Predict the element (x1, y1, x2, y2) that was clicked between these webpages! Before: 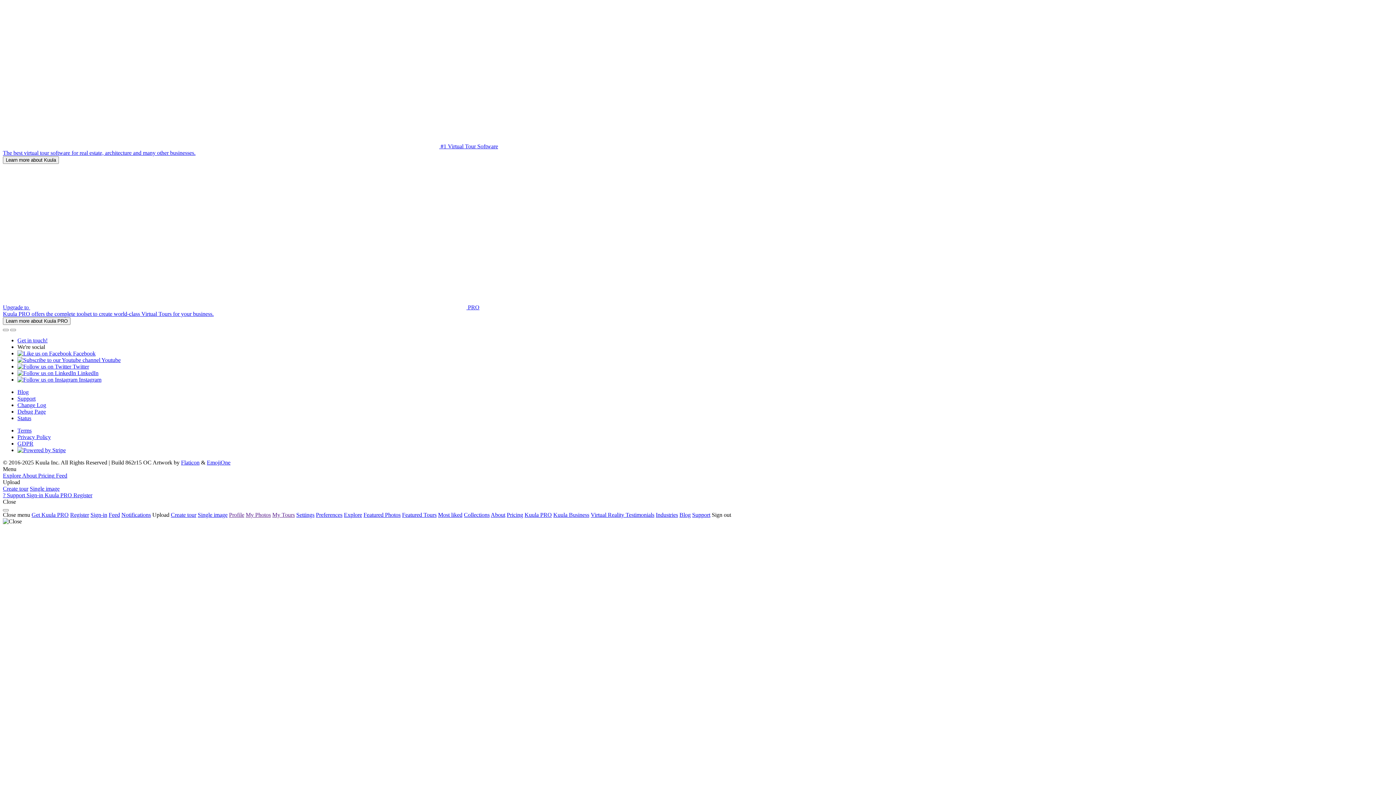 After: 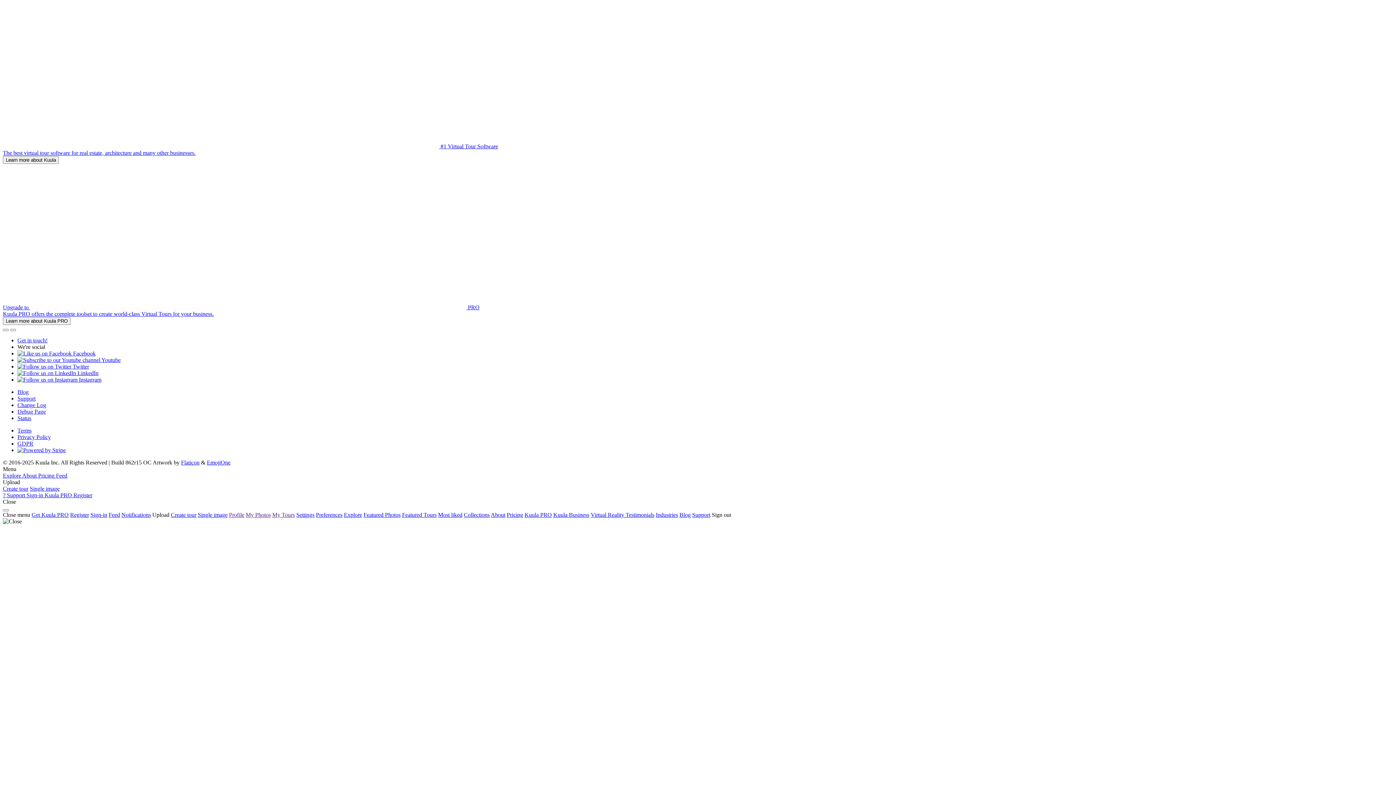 Action: label: Terms bbox: (17, 427, 31, 433)